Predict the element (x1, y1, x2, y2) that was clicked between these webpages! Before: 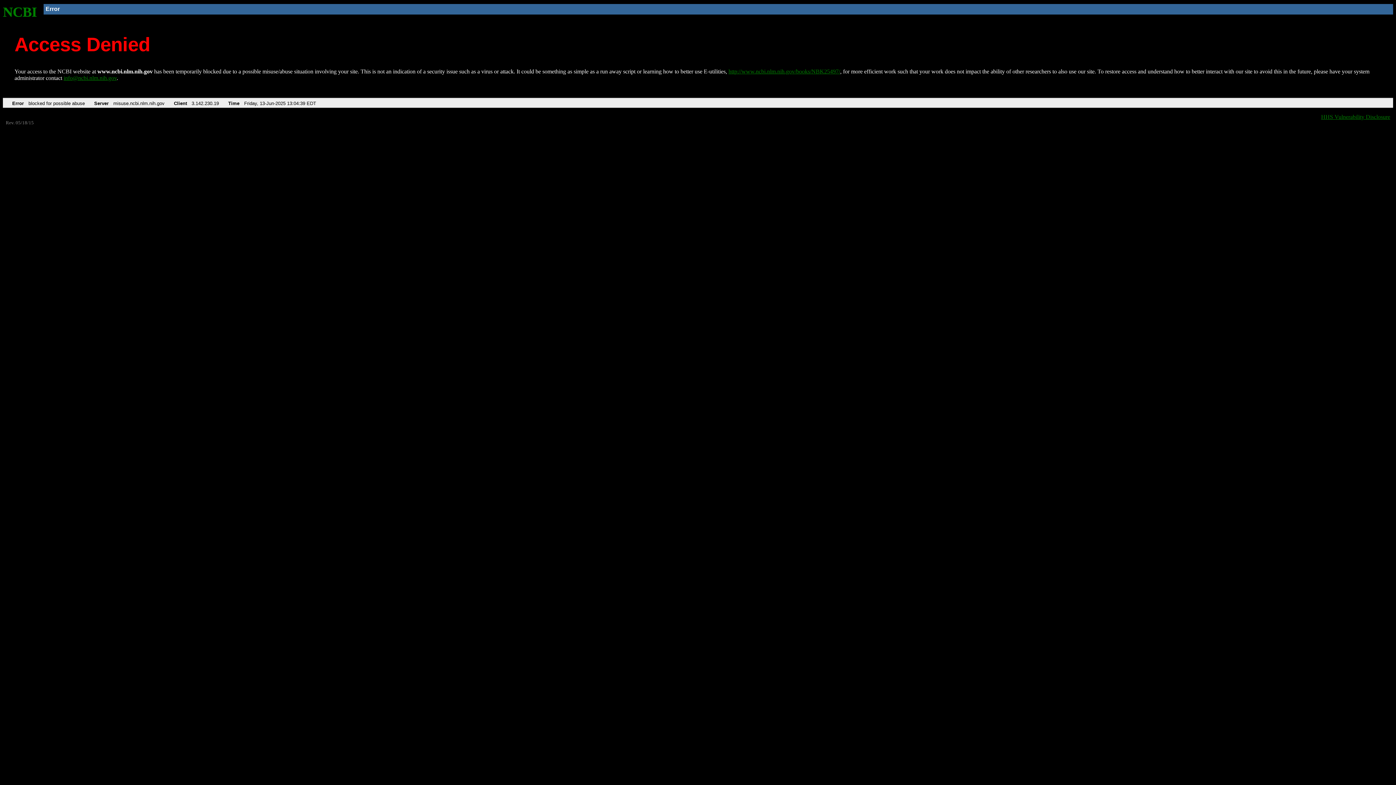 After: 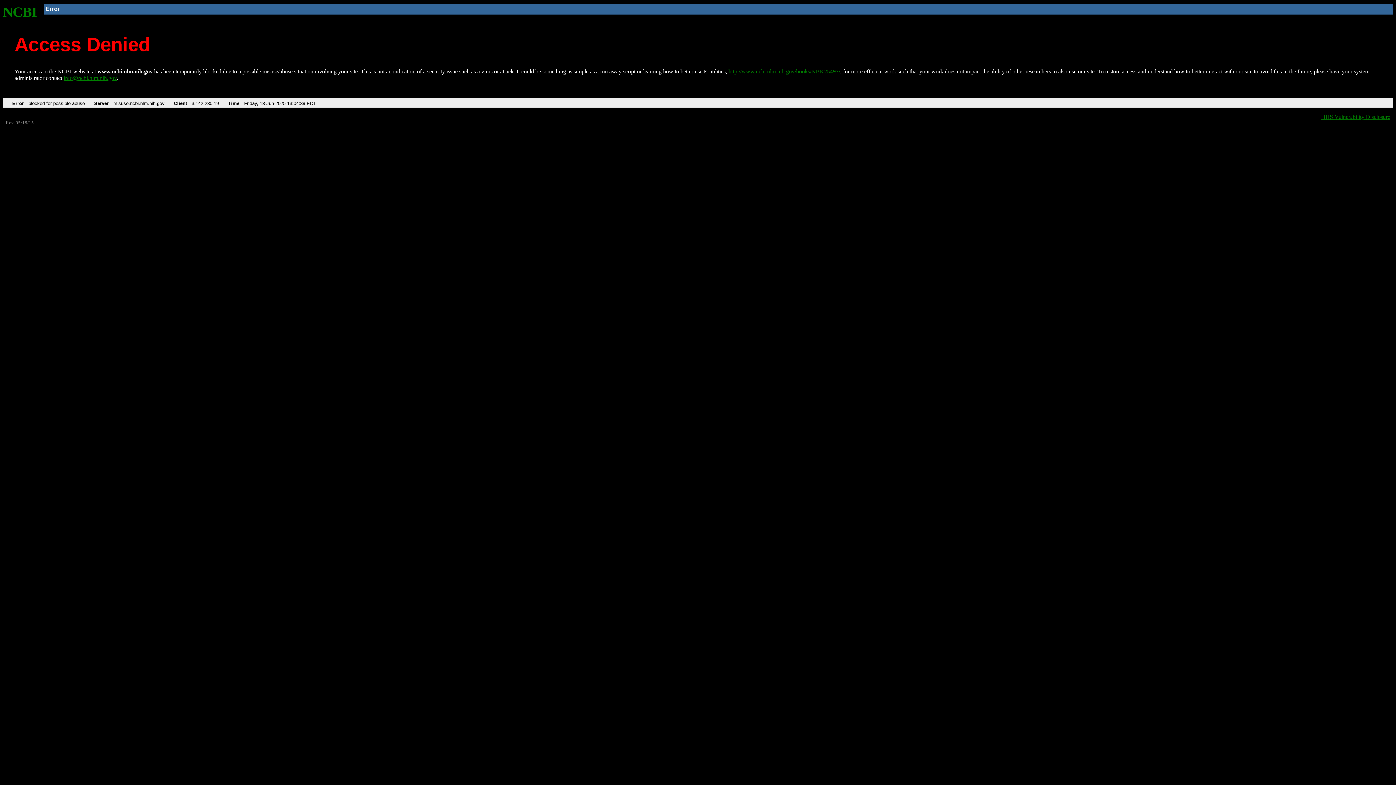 Action: bbox: (63, 75, 116, 81) label: info@ncbi.nlm.nih.gov